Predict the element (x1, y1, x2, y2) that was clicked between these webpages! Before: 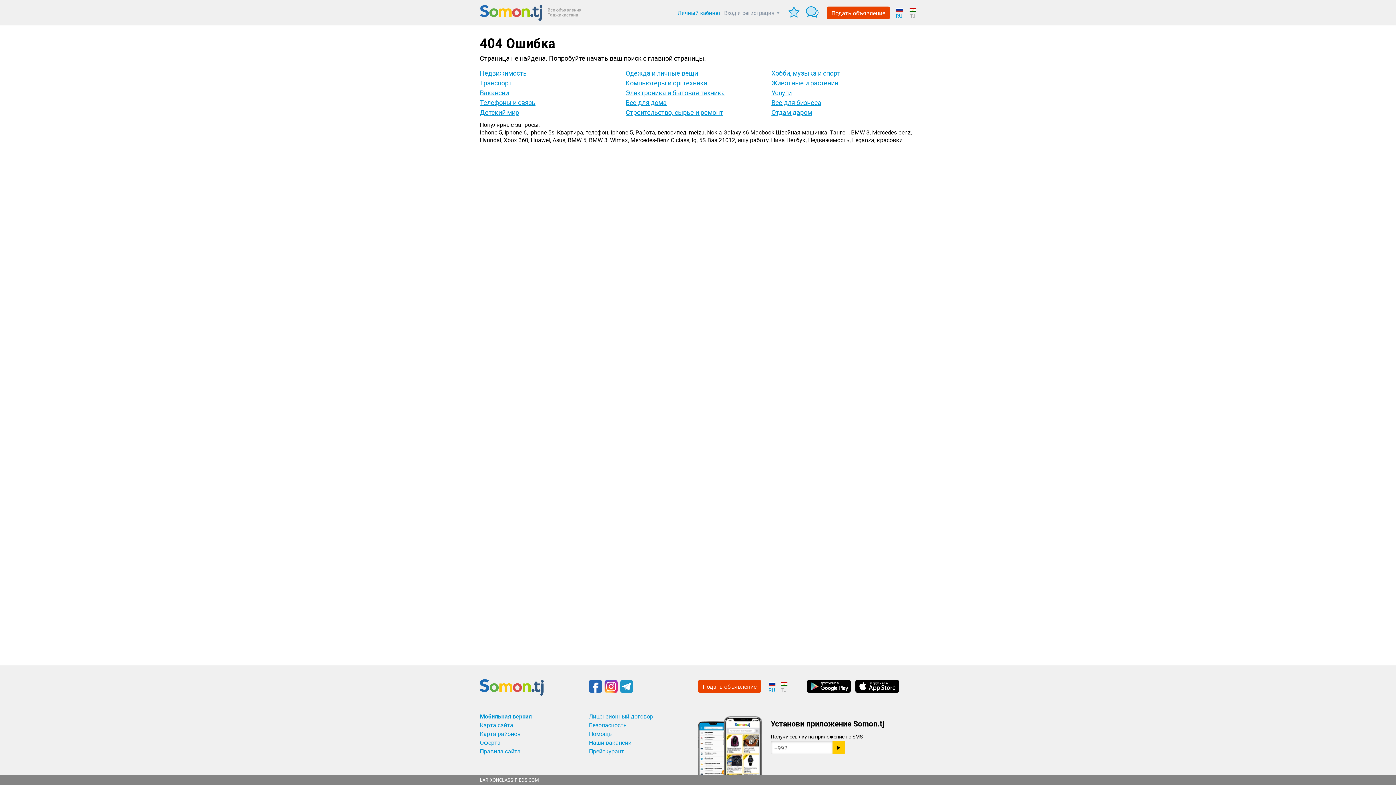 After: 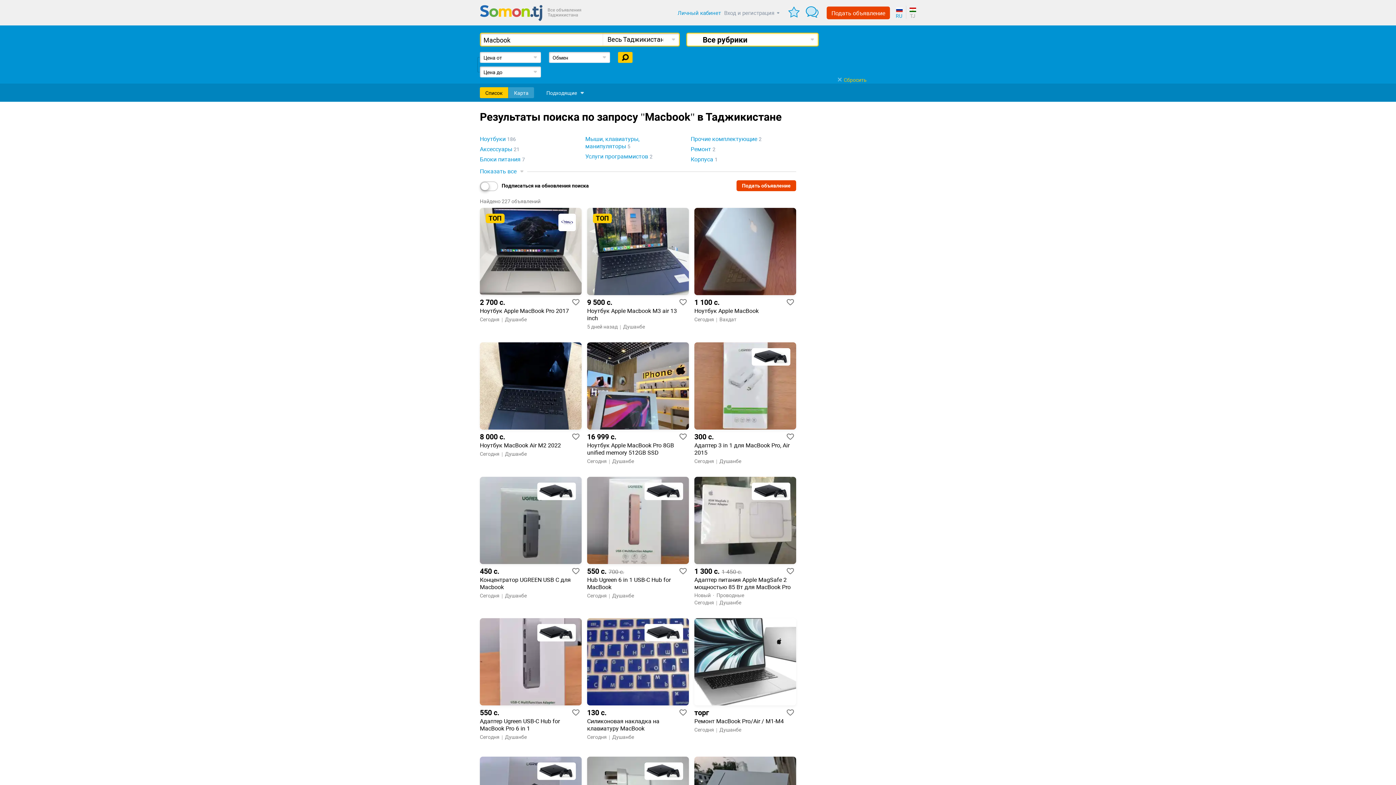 Action: bbox: (750, 129, 774, 136) label: Macbook